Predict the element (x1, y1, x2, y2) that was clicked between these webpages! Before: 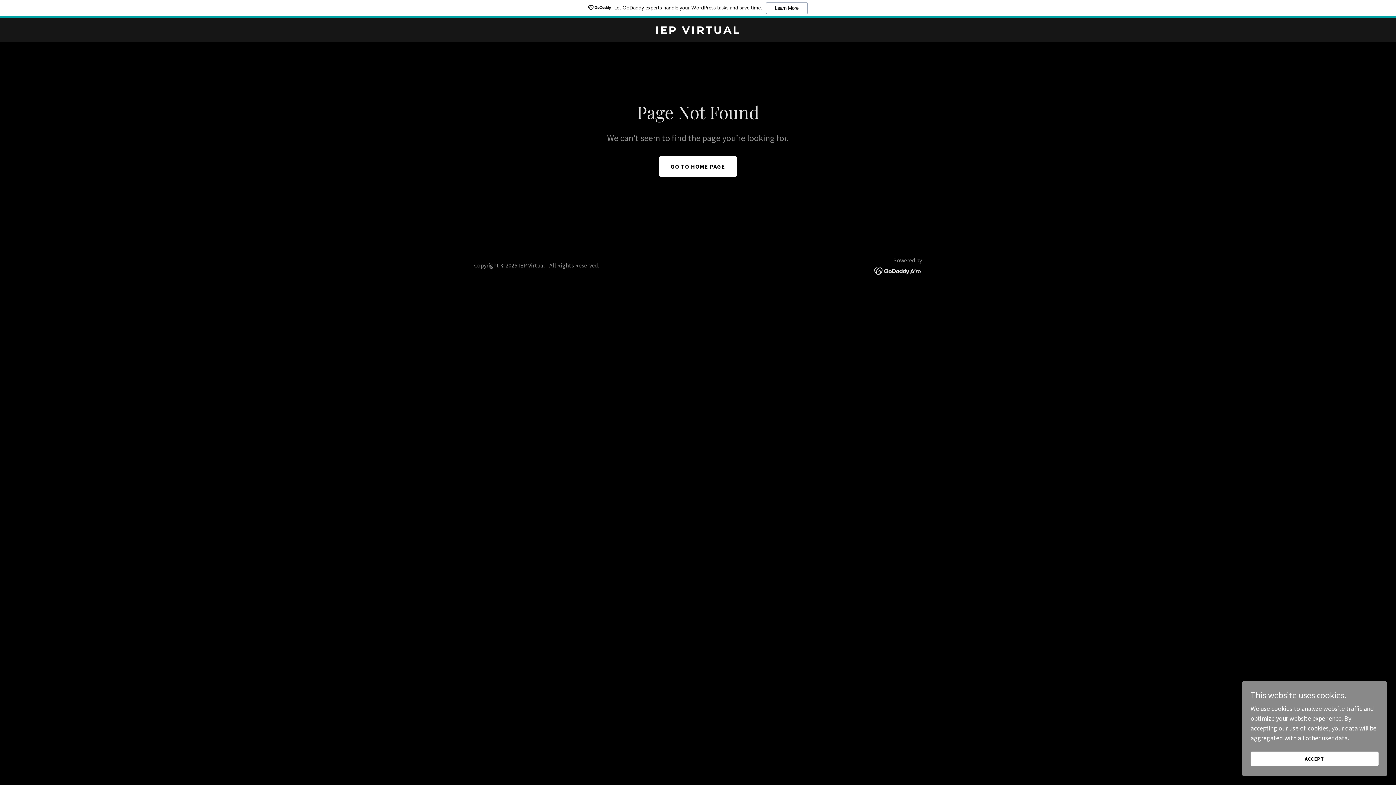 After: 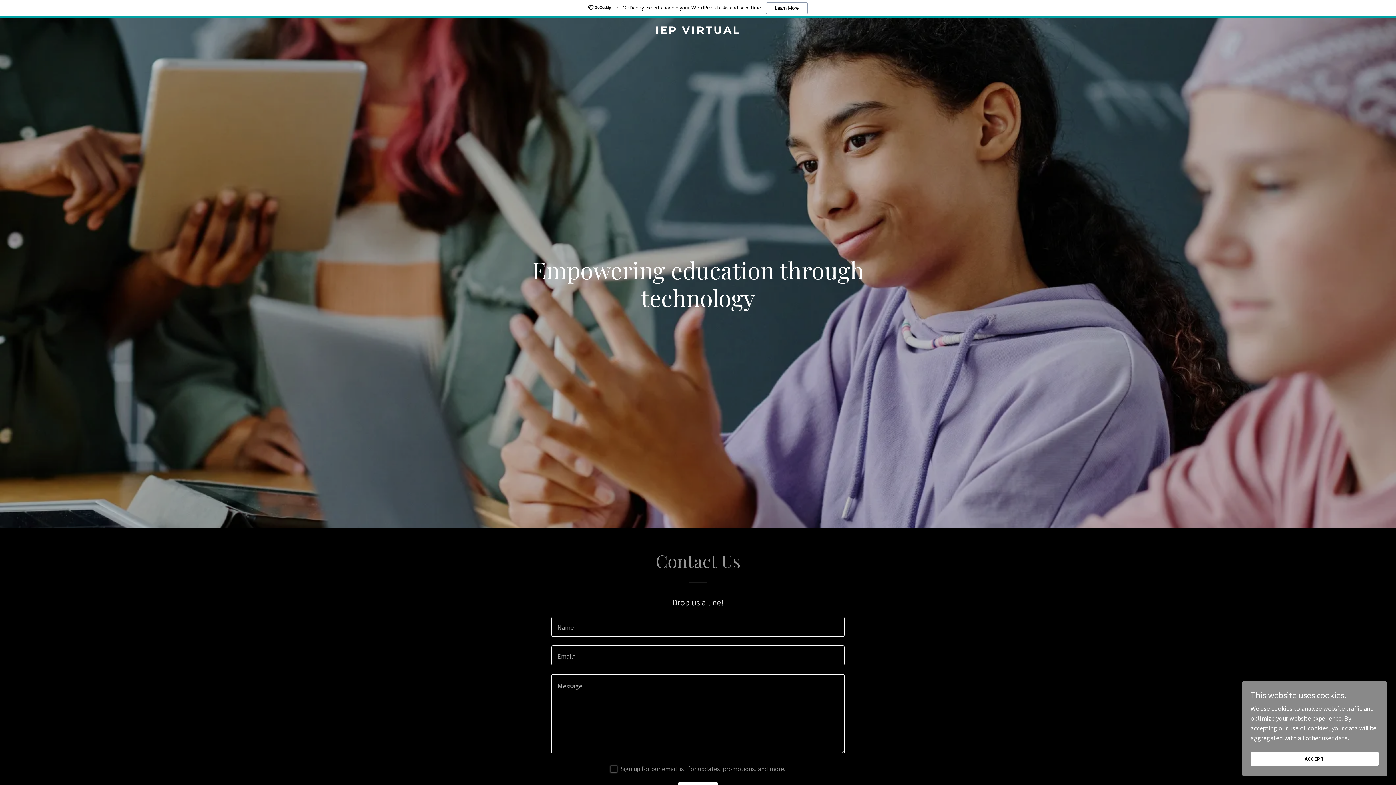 Action: bbox: (659, 156, 737, 176) label: GO TO HOME PAGE